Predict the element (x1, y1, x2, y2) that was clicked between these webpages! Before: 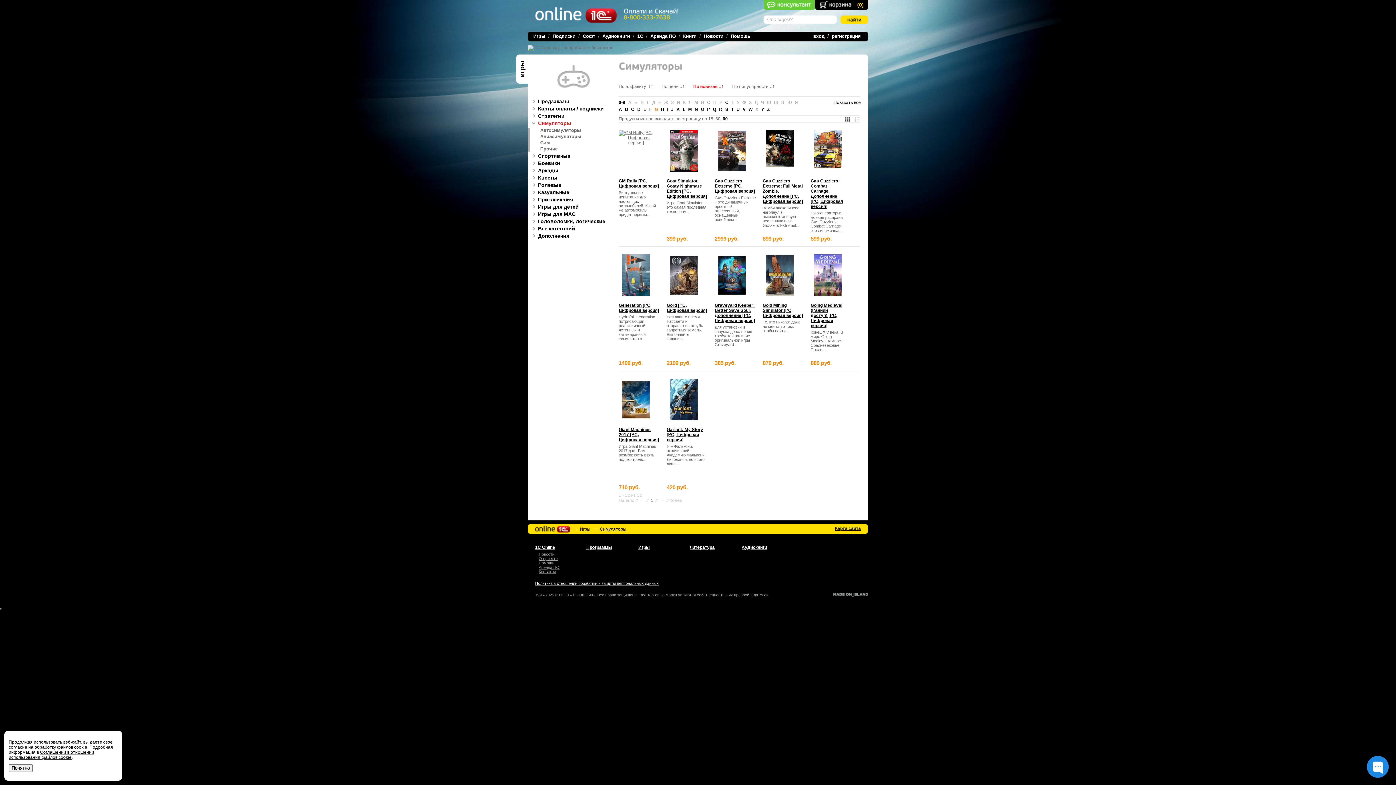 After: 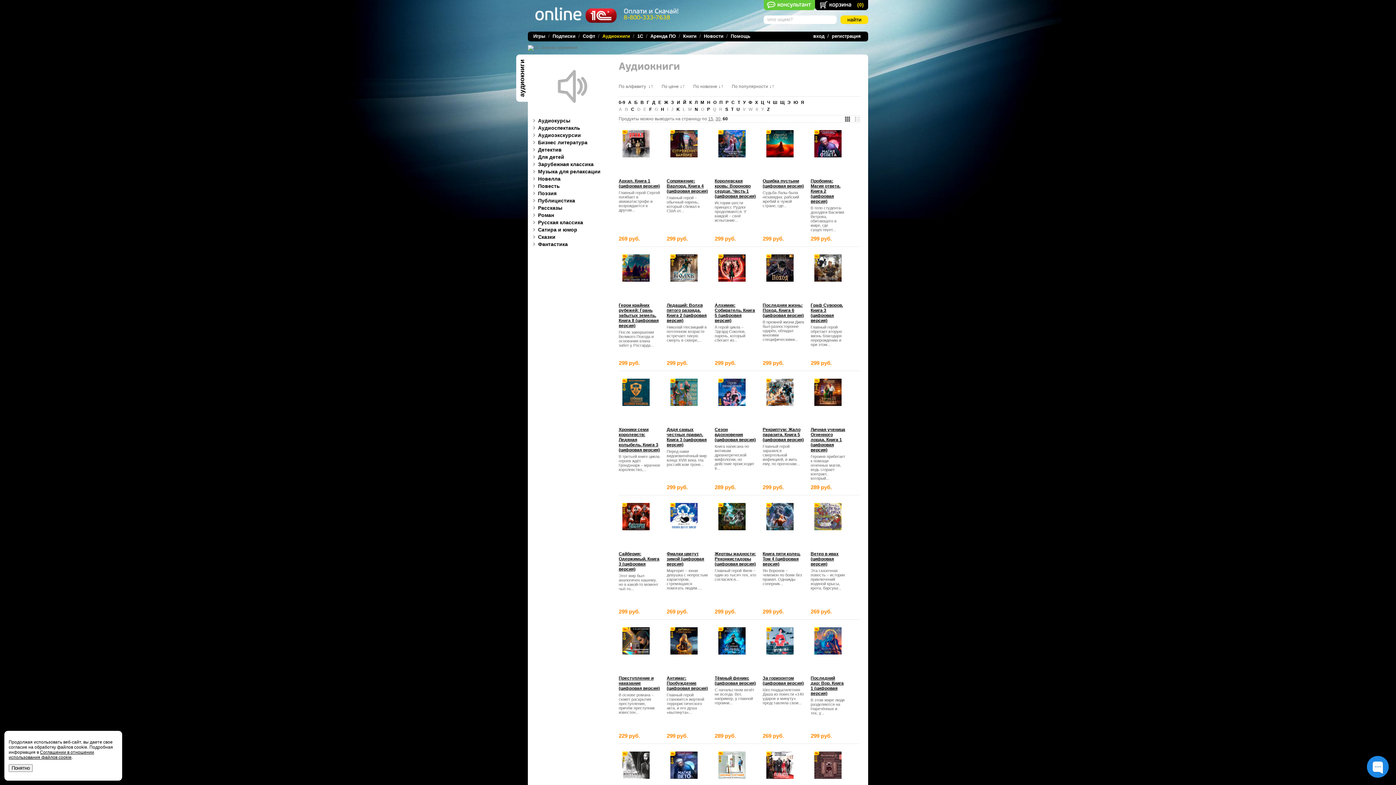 Action: bbox: (741, 545, 767, 550) label: Аудиокниги